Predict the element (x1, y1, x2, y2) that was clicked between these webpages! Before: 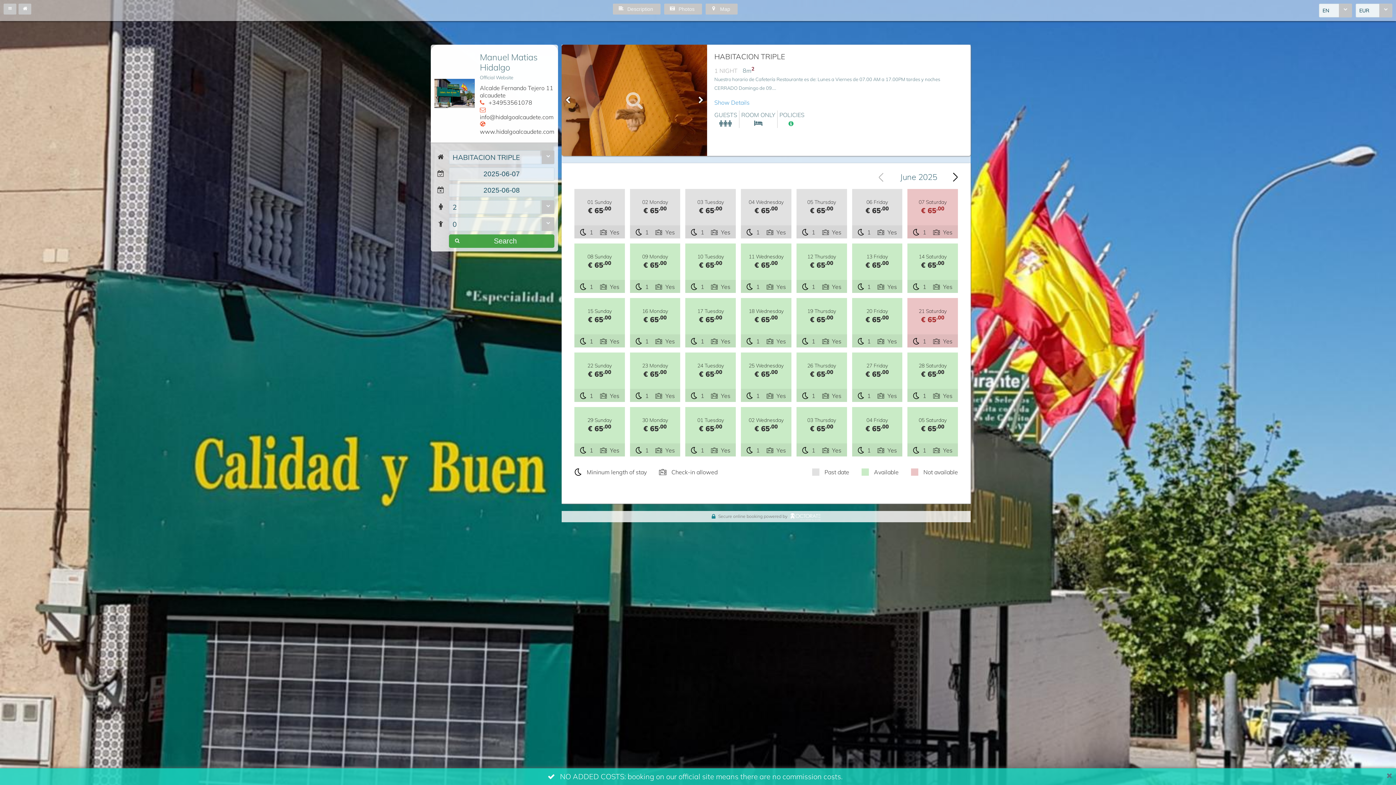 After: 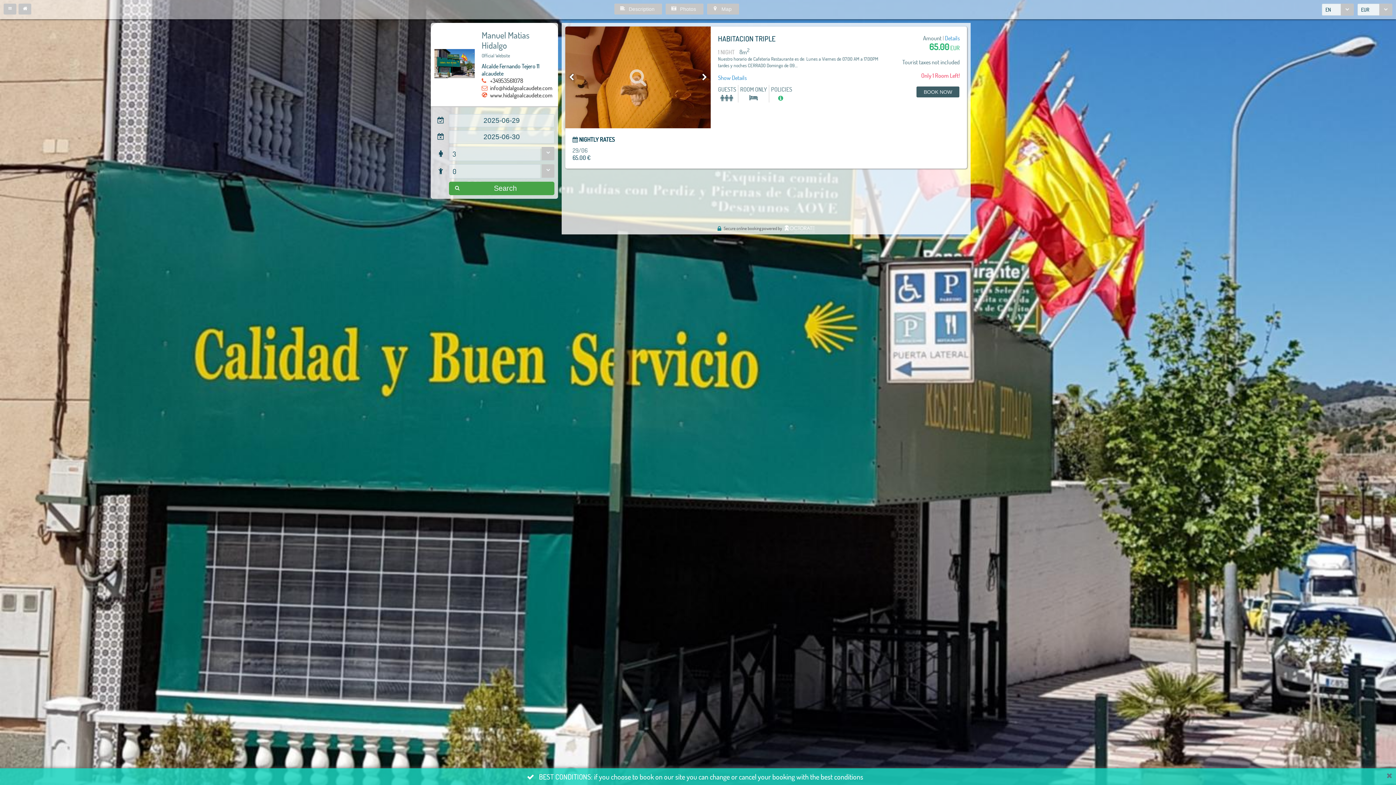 Action: bbox: (574, 407, 624, 456) label: 29 Sunday

€ 65.00
 

1

 

Yes